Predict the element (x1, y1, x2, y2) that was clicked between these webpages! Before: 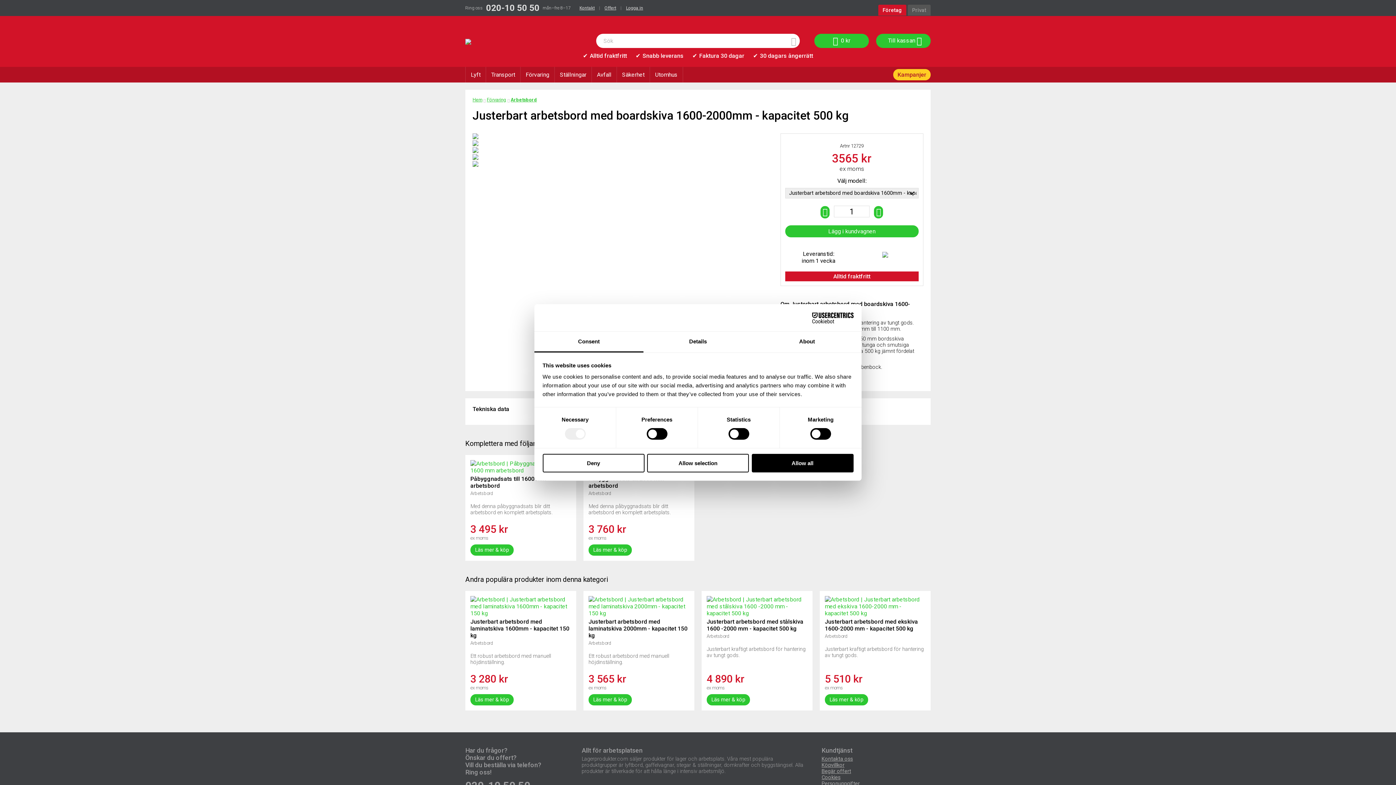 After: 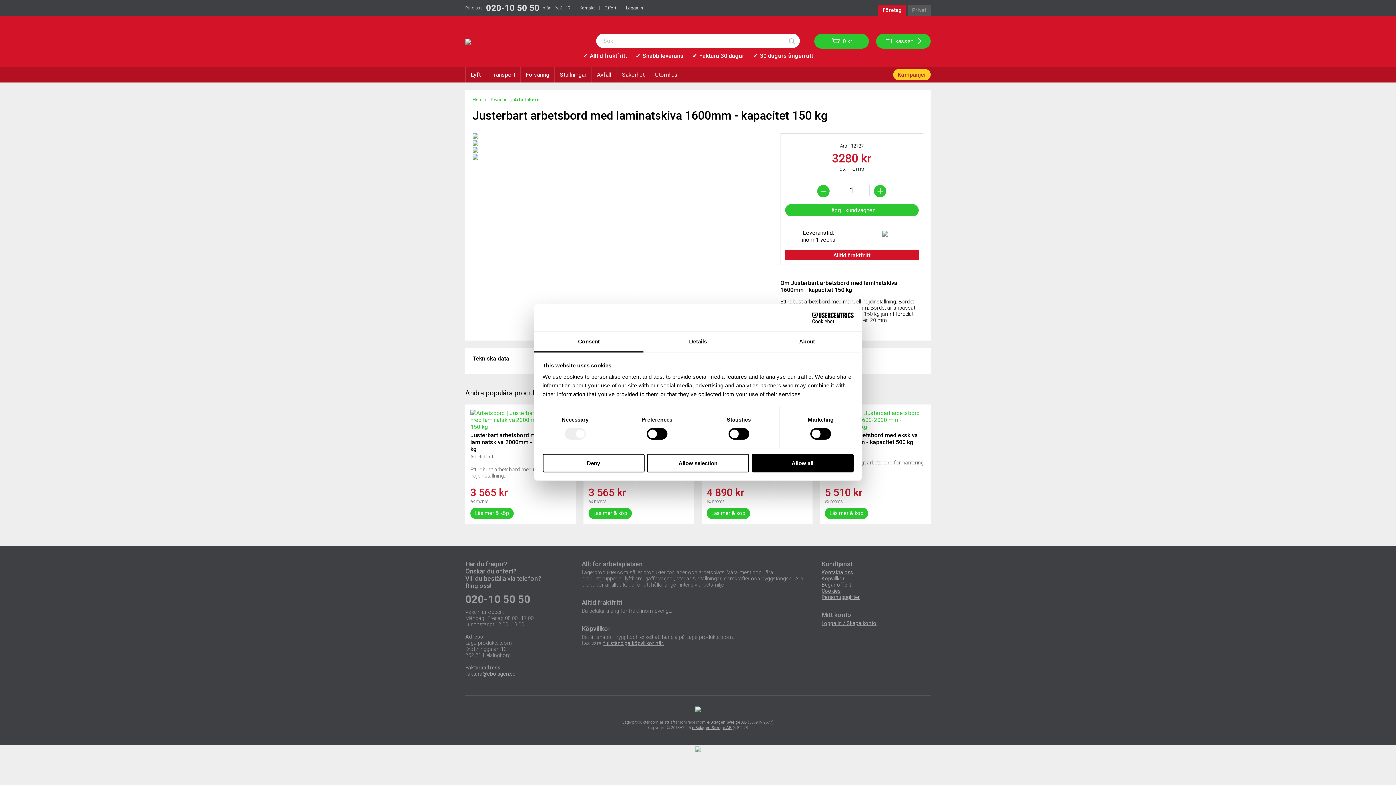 Action: label: Justerbart arbetsbord med laminatskiva 1600mm - kapacitet 150 kg bbox: (470, 618, 569, 639)